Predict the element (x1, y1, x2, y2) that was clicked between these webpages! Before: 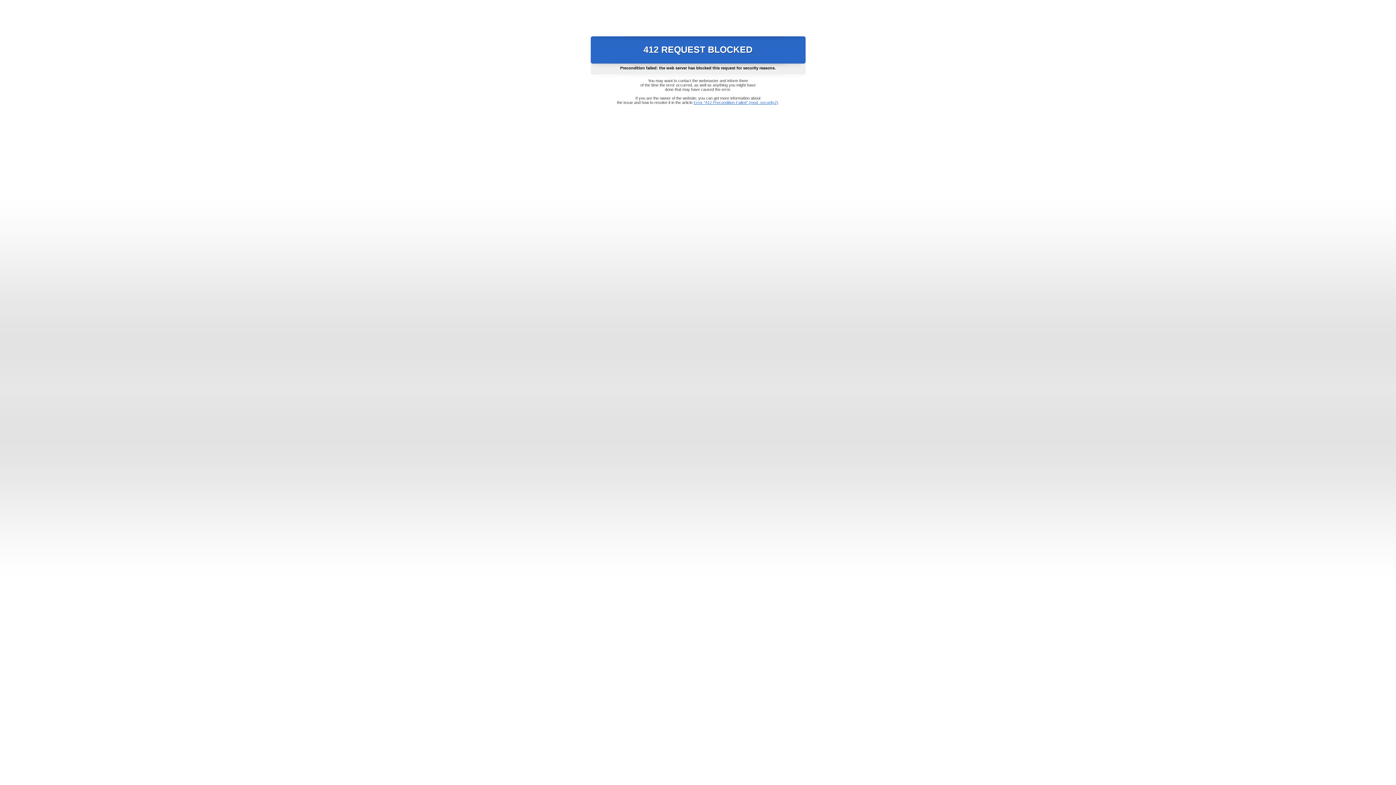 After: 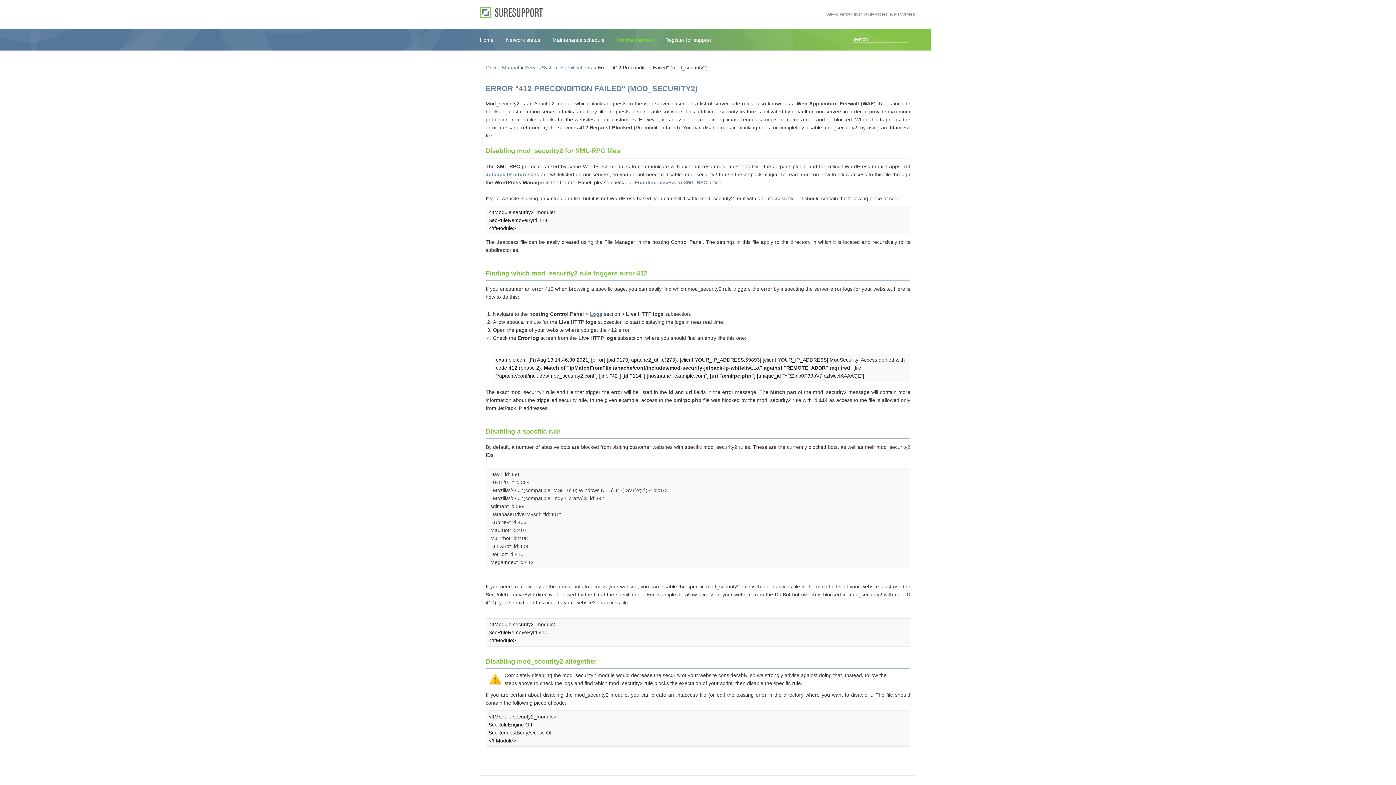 Action: bbox: (693, 100, 778, 104) label: Error "412 Precondition Failed" (mod_security2)